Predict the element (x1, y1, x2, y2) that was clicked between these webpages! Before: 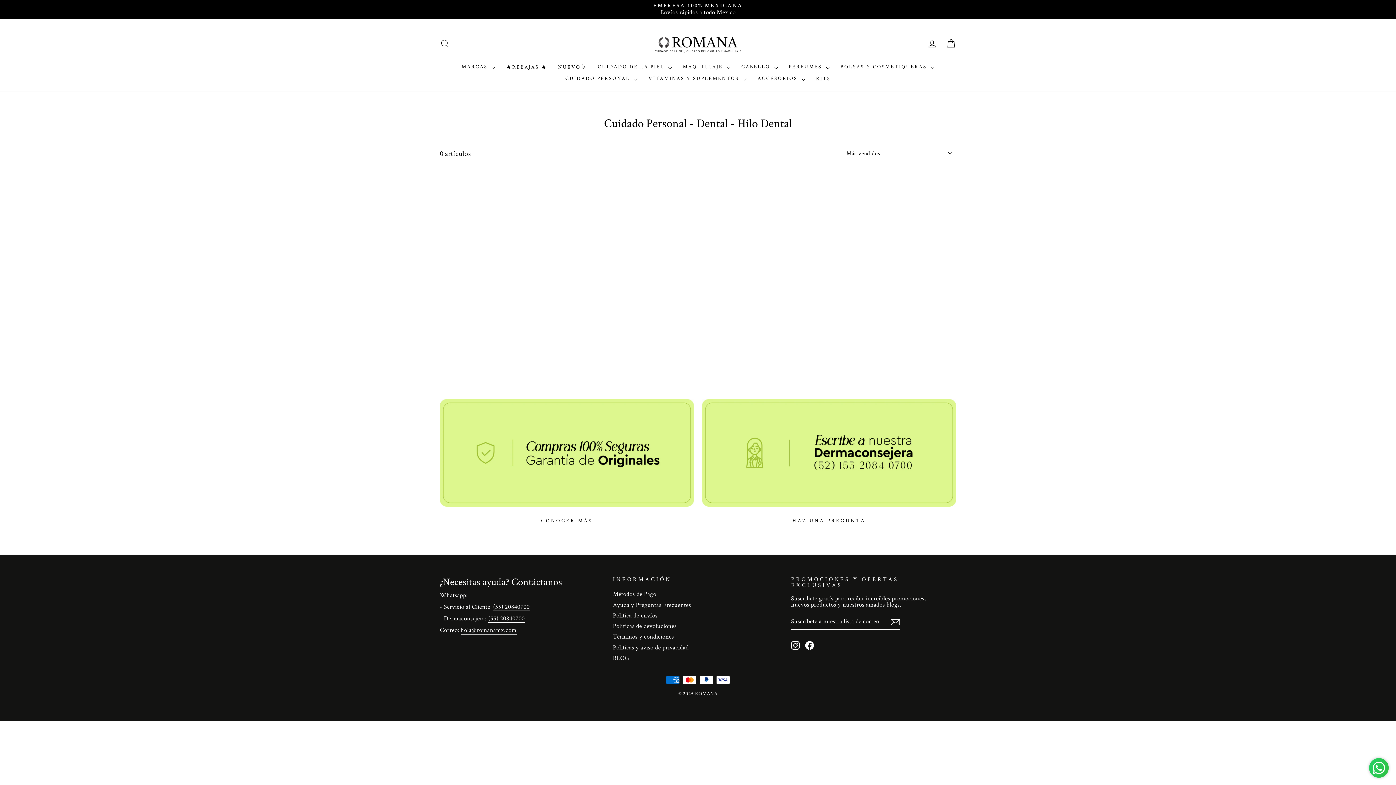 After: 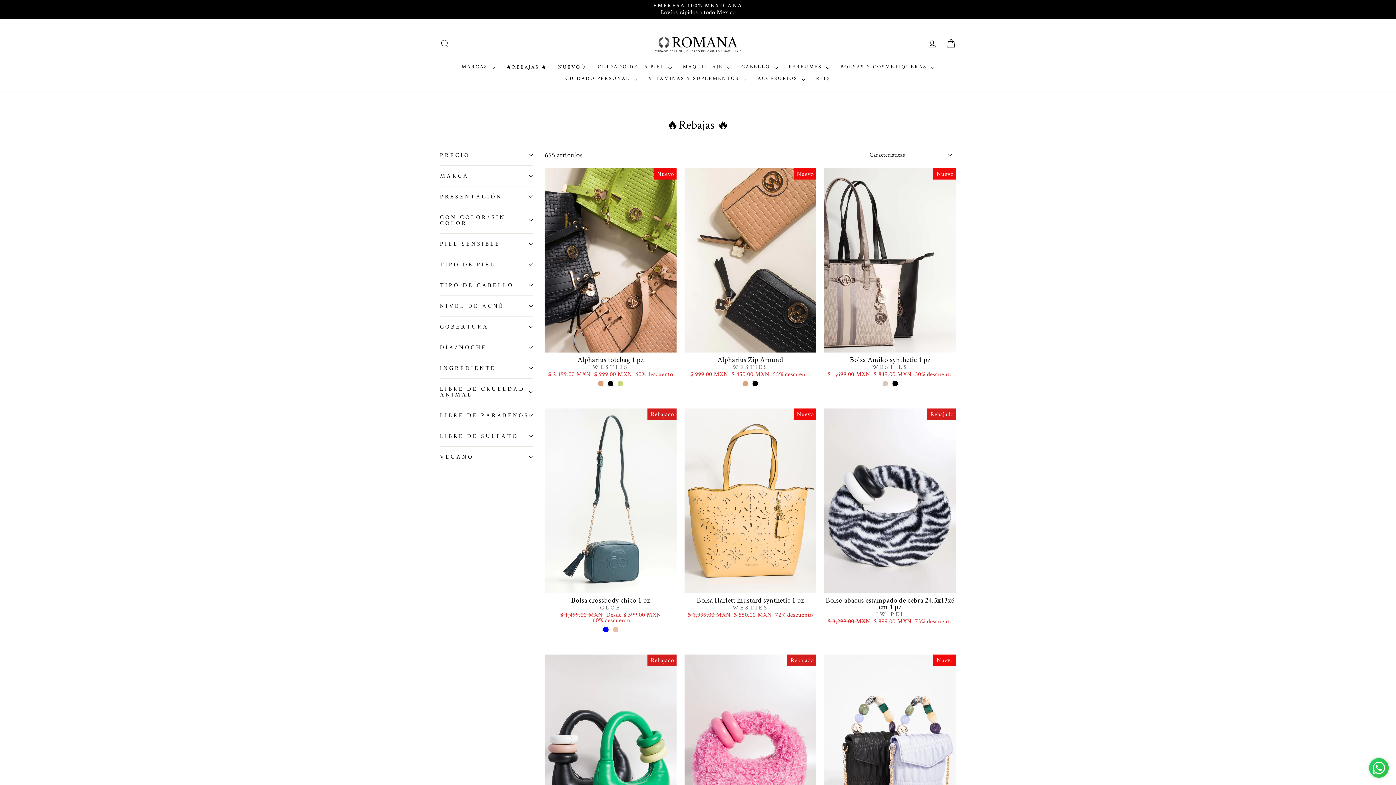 Action: bbox: (500, 61, 552, 72) label: 🔥REBAJAS 🔥